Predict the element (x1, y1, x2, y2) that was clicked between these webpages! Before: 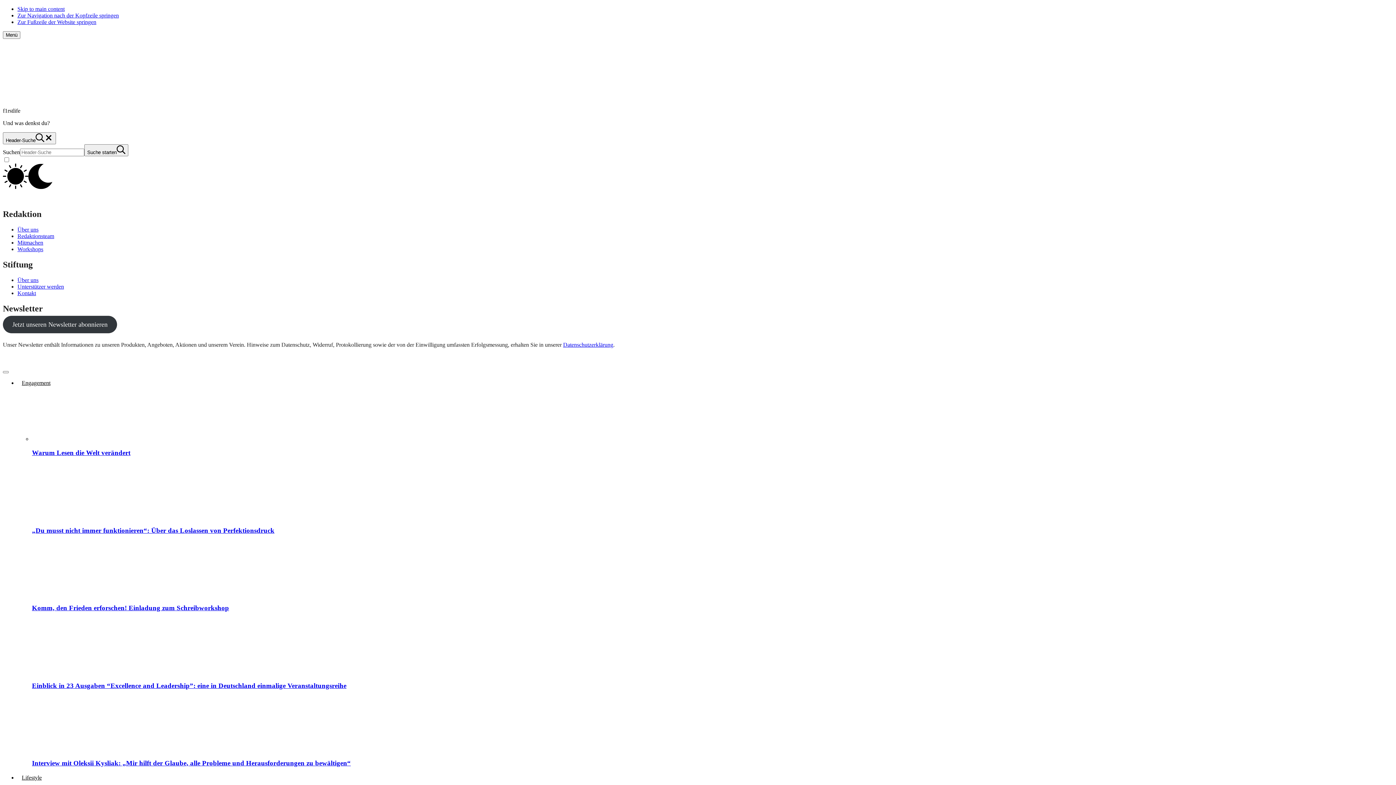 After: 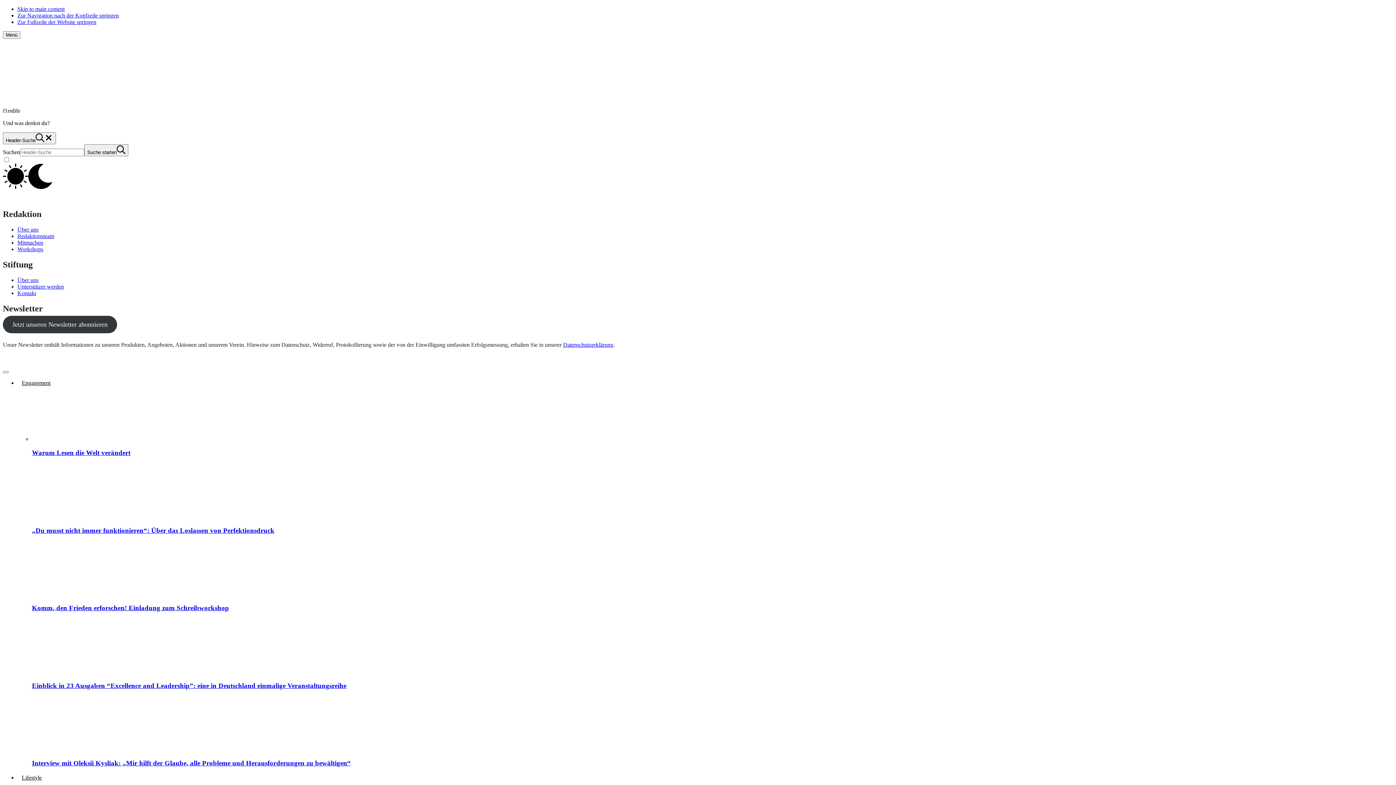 Action: bbox: (17, 283, 64, 289) label: Unterstützer werden